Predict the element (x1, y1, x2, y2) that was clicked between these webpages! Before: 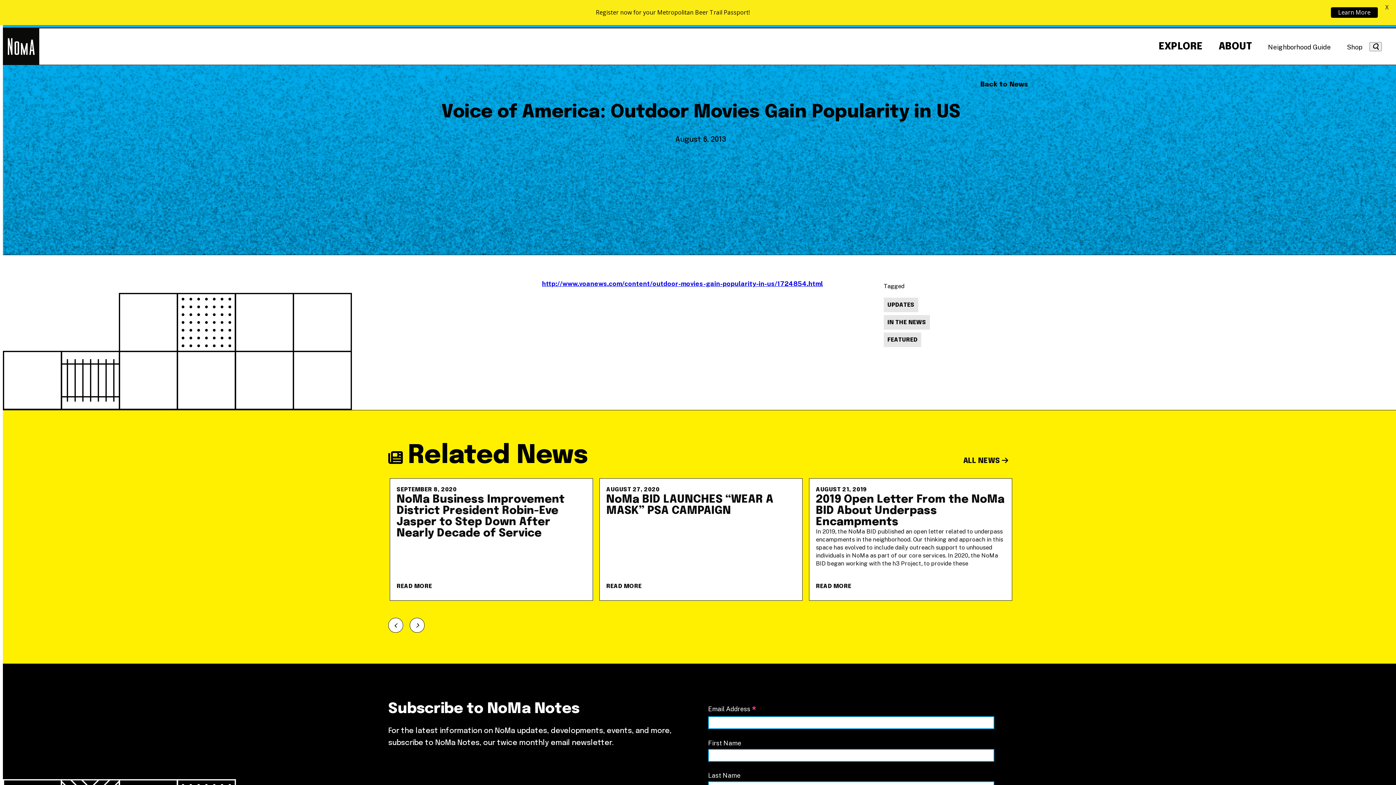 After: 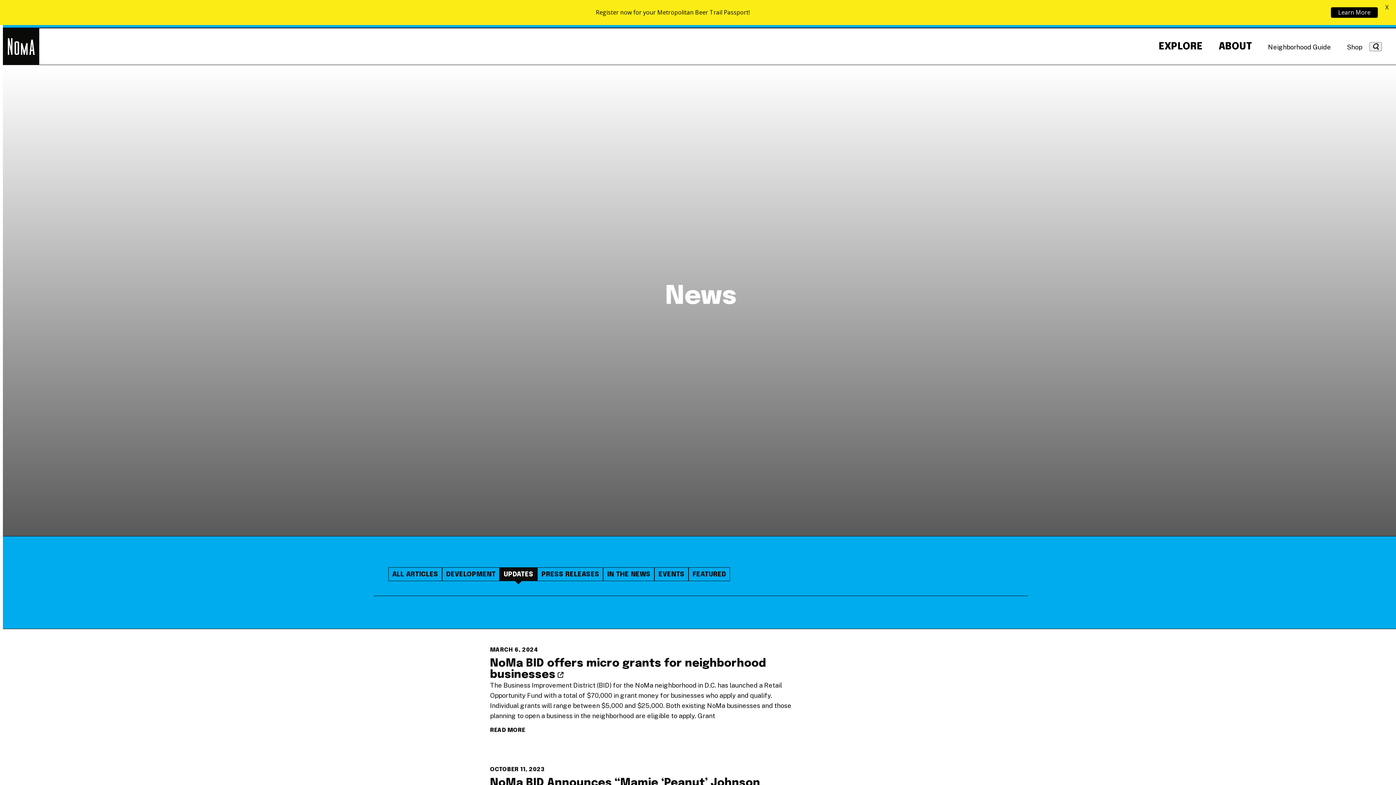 Action: label: UPDATES bbox: (884, 297, 918, 312)